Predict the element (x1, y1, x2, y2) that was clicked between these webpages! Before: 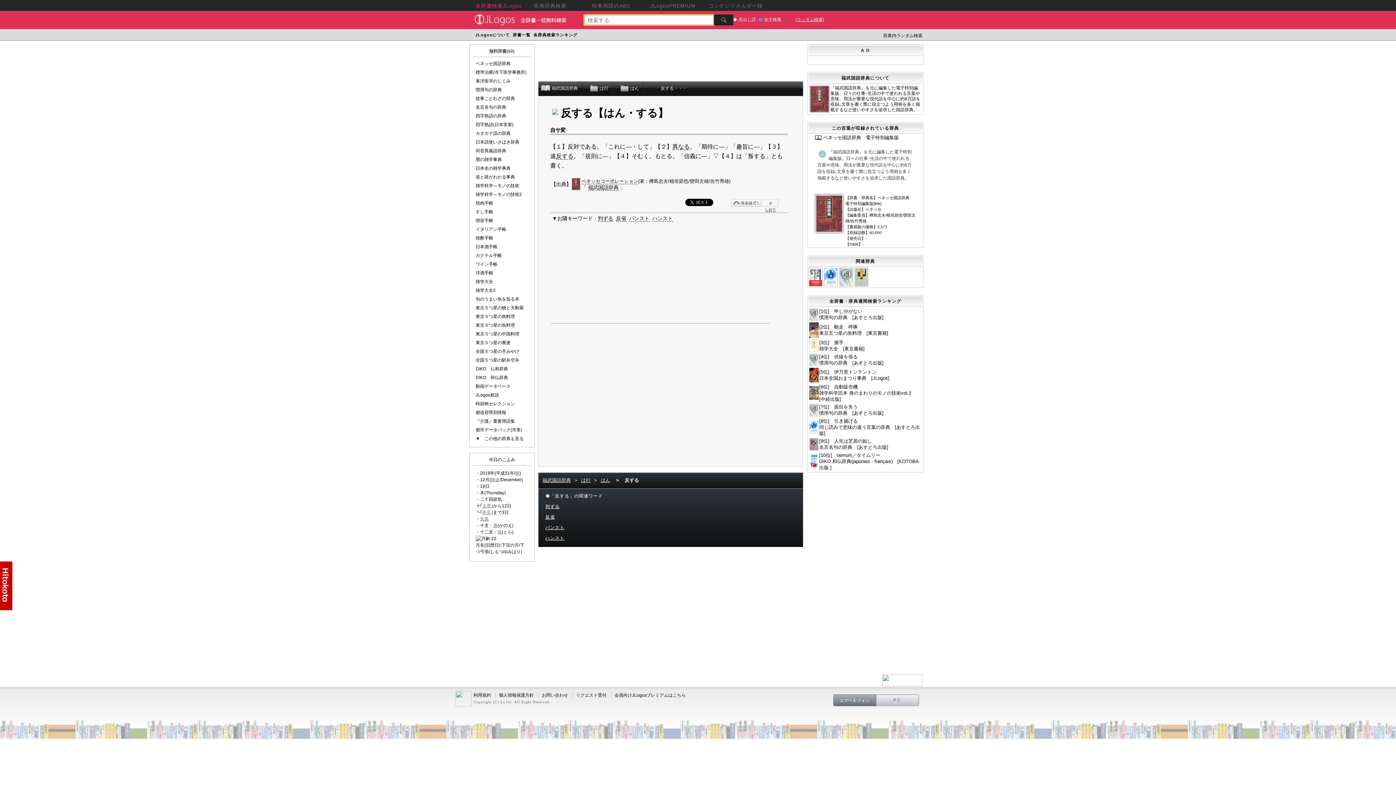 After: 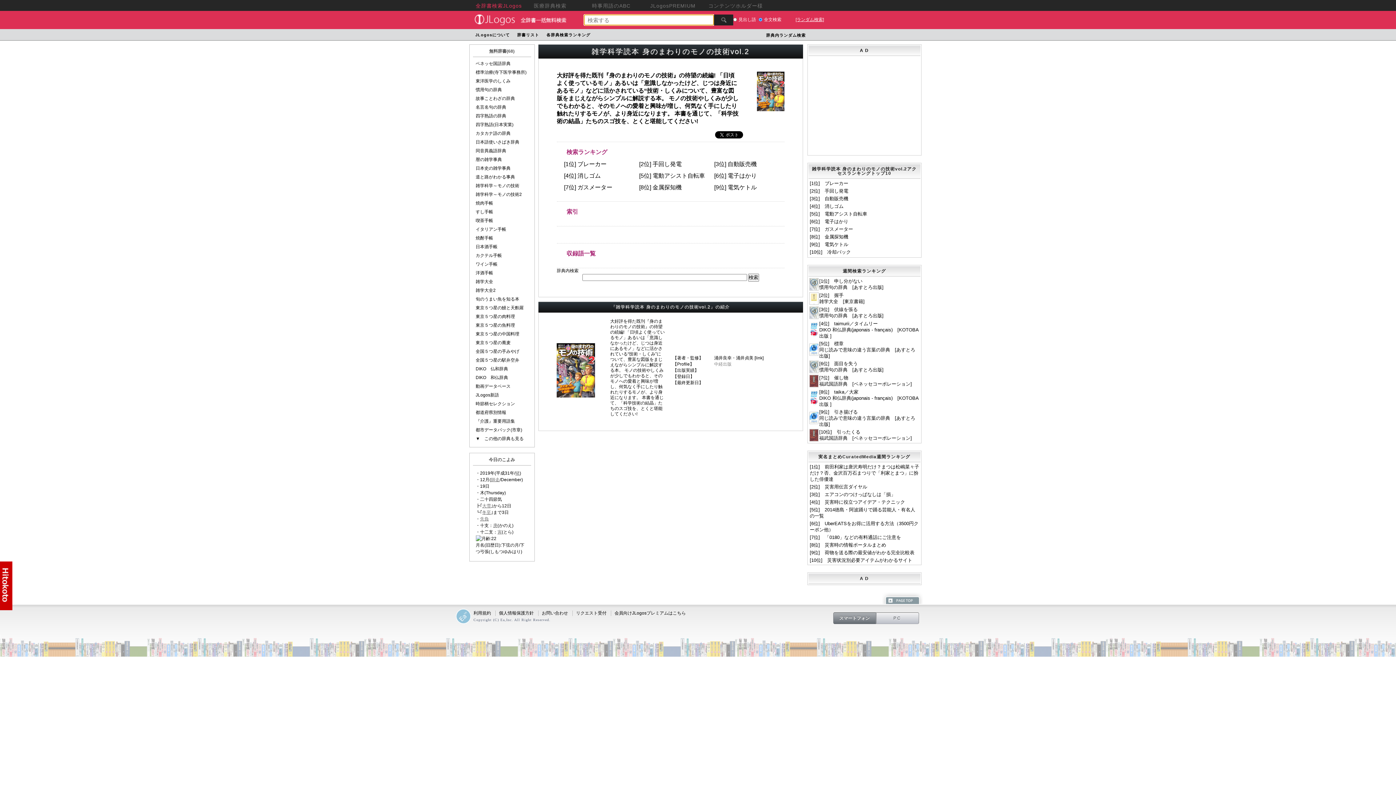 Action: label: 雑学科学～モノの技術2 bbox: (475, 192, 522, 197)